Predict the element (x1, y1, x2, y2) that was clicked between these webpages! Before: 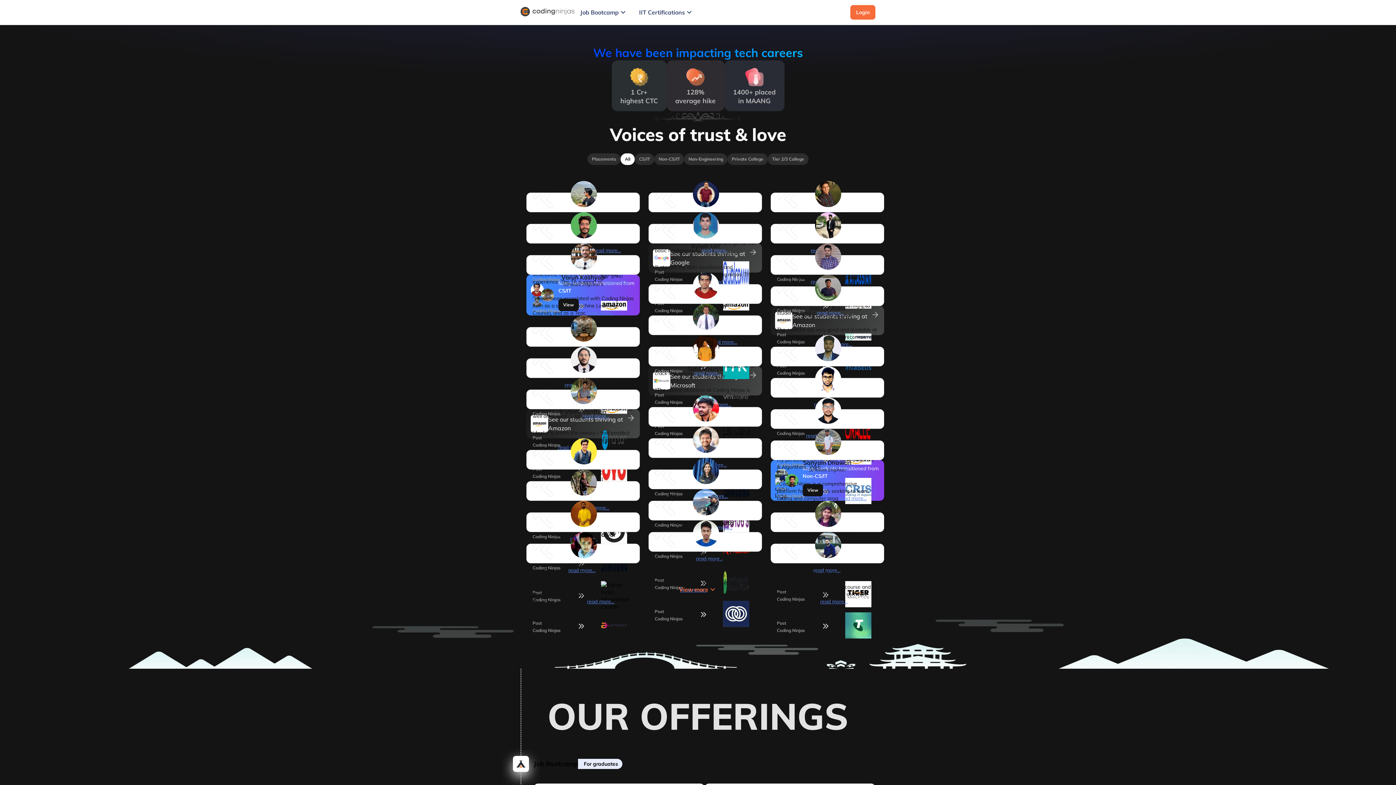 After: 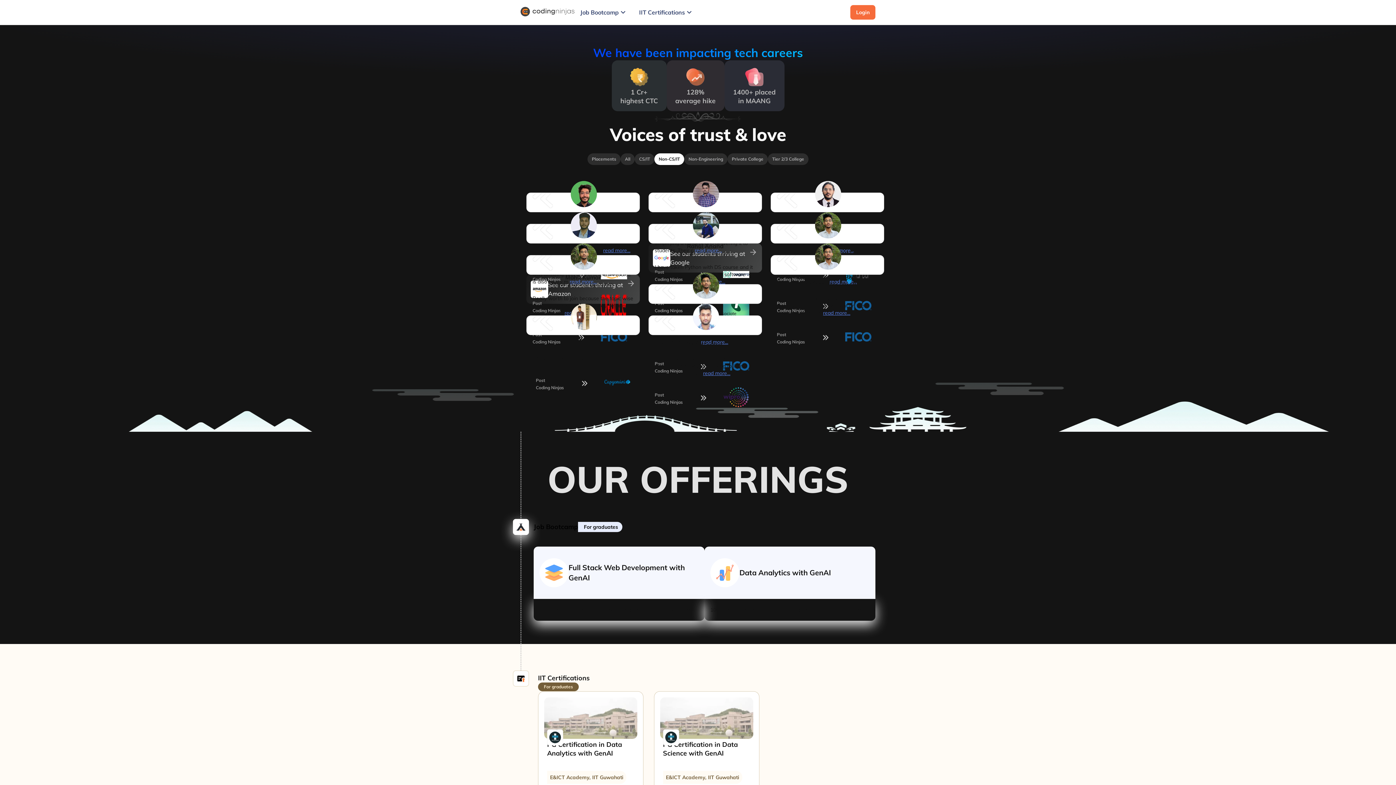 Action: label: View bbox: (802, 484, 823, 496)